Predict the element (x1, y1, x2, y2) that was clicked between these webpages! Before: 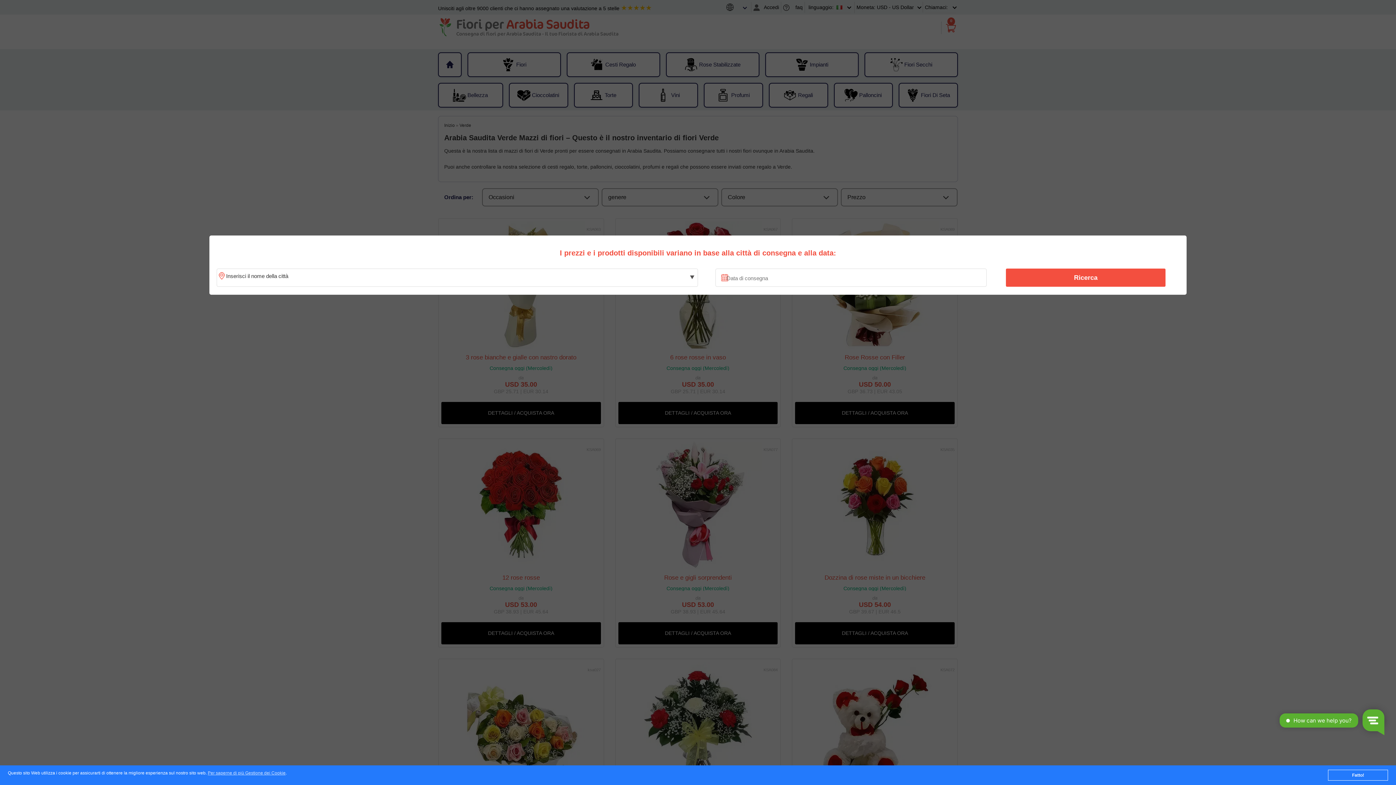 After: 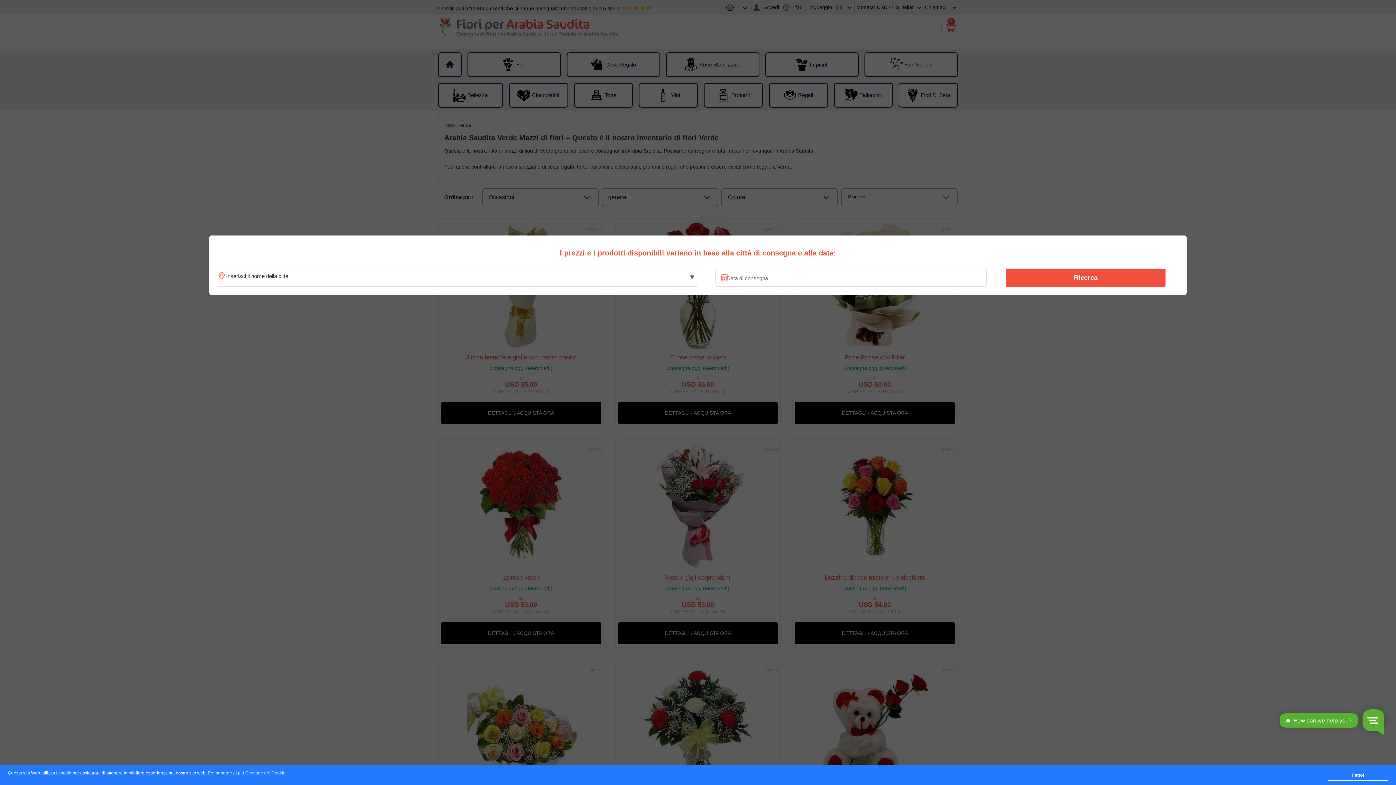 Action: bbox: (207, 771, 285, 776) label: Per saperne di più Gestione dei Cookie